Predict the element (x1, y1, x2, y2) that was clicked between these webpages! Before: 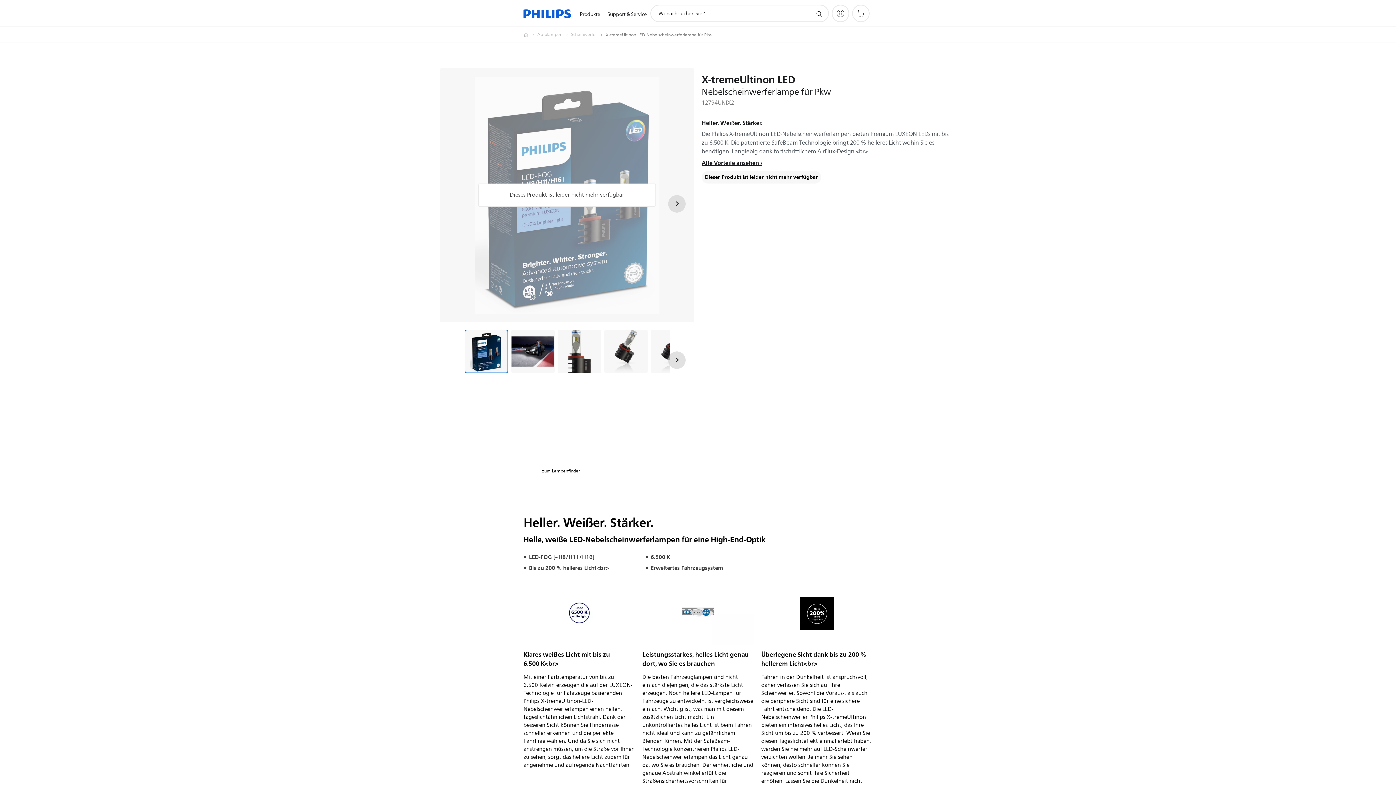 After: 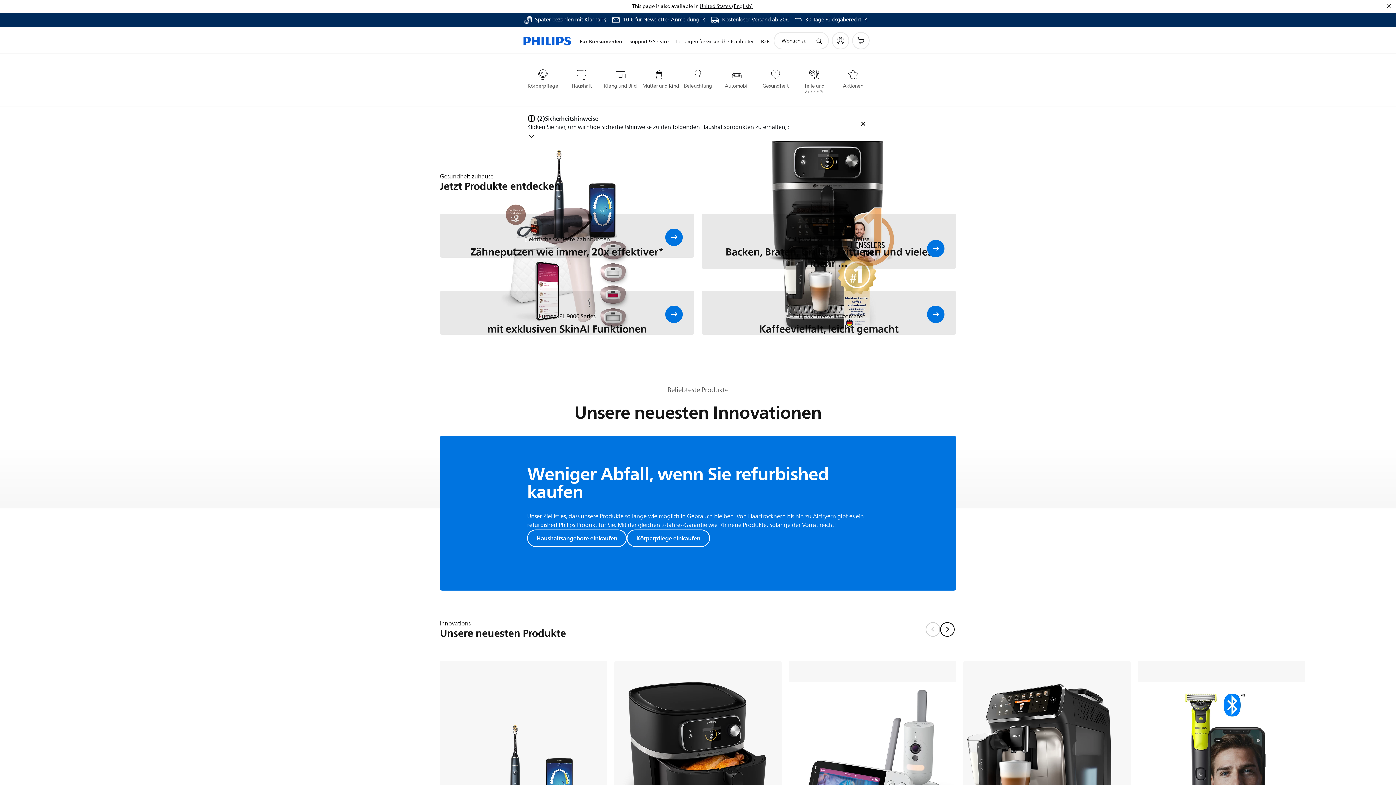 Action: bbox: (523, 30, 537, 39) label: Homepage